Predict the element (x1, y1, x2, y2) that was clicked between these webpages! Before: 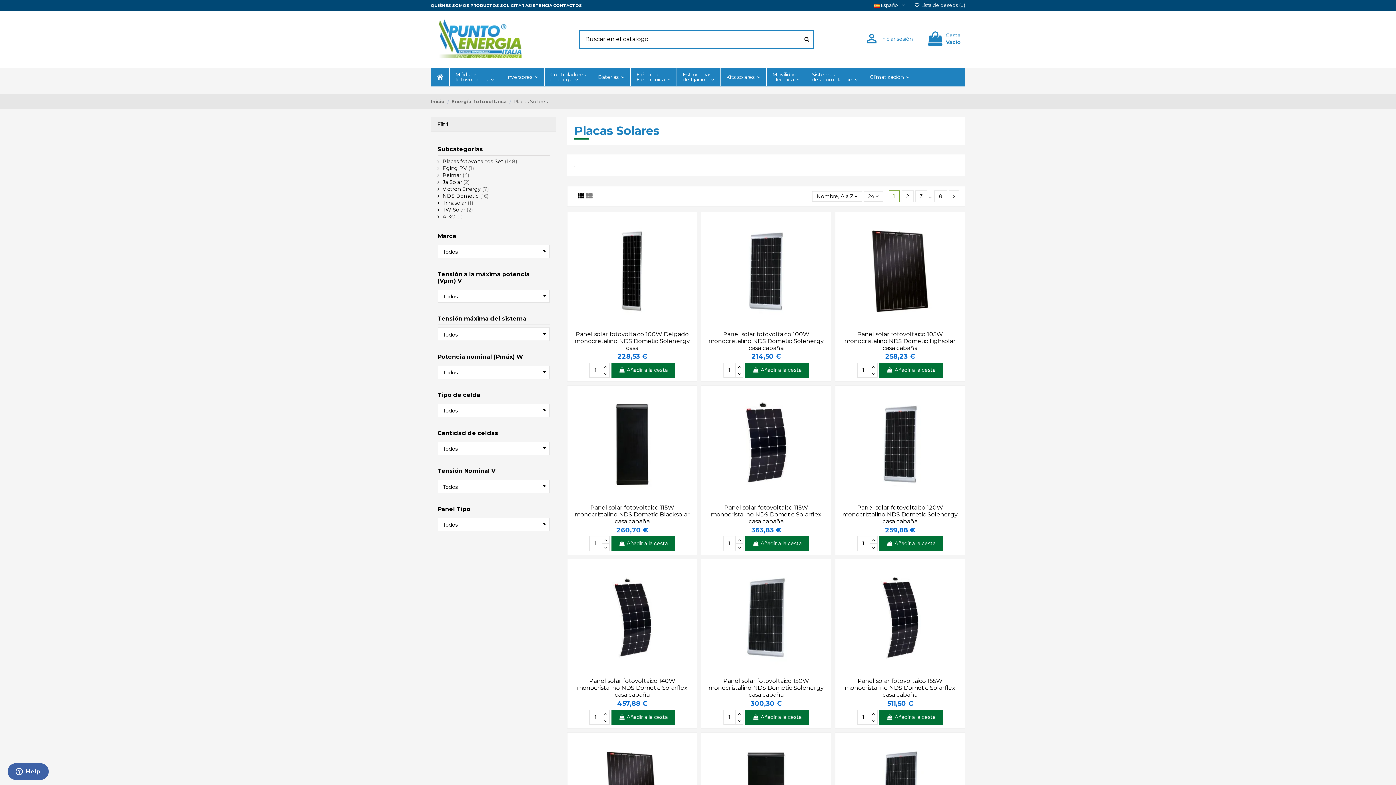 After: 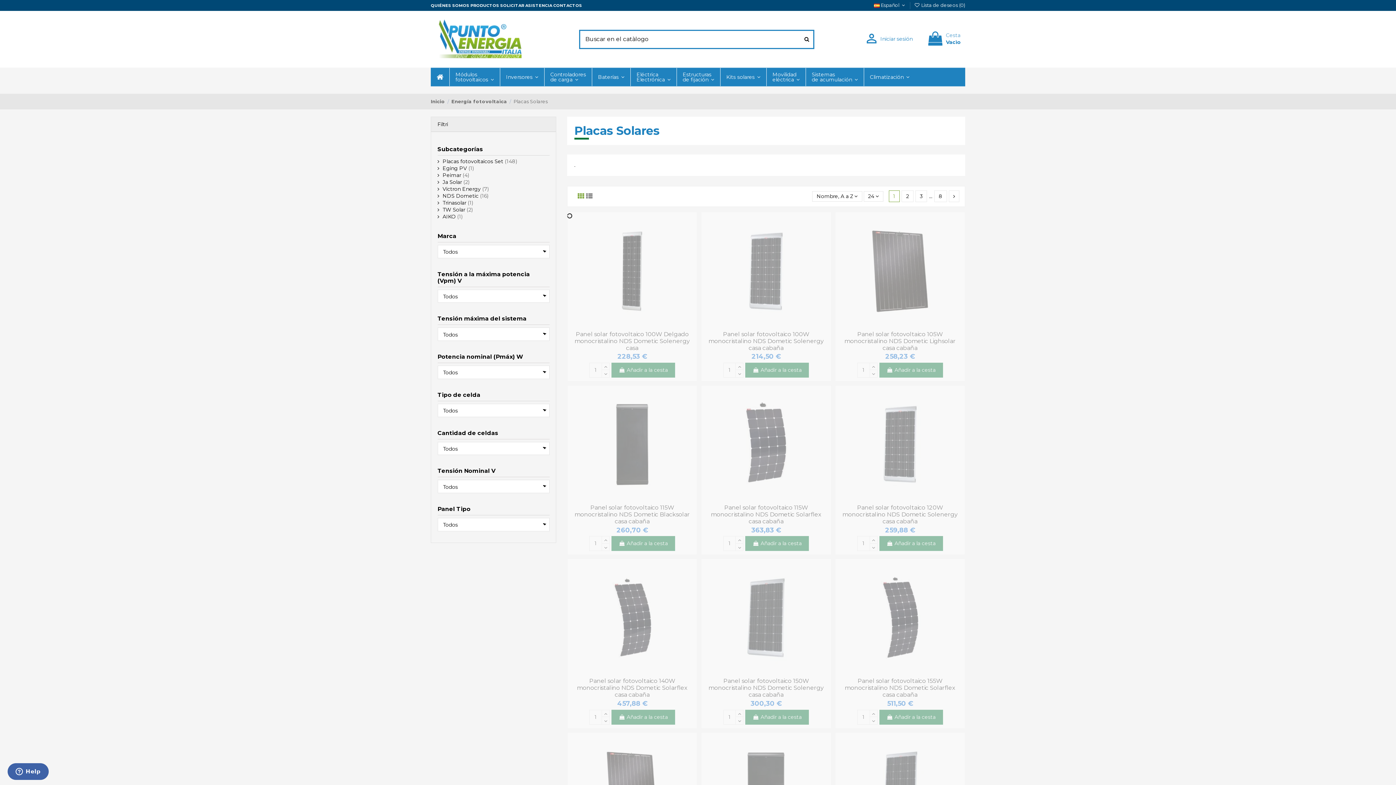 Action: bbox: (577, 192, 584, 200)